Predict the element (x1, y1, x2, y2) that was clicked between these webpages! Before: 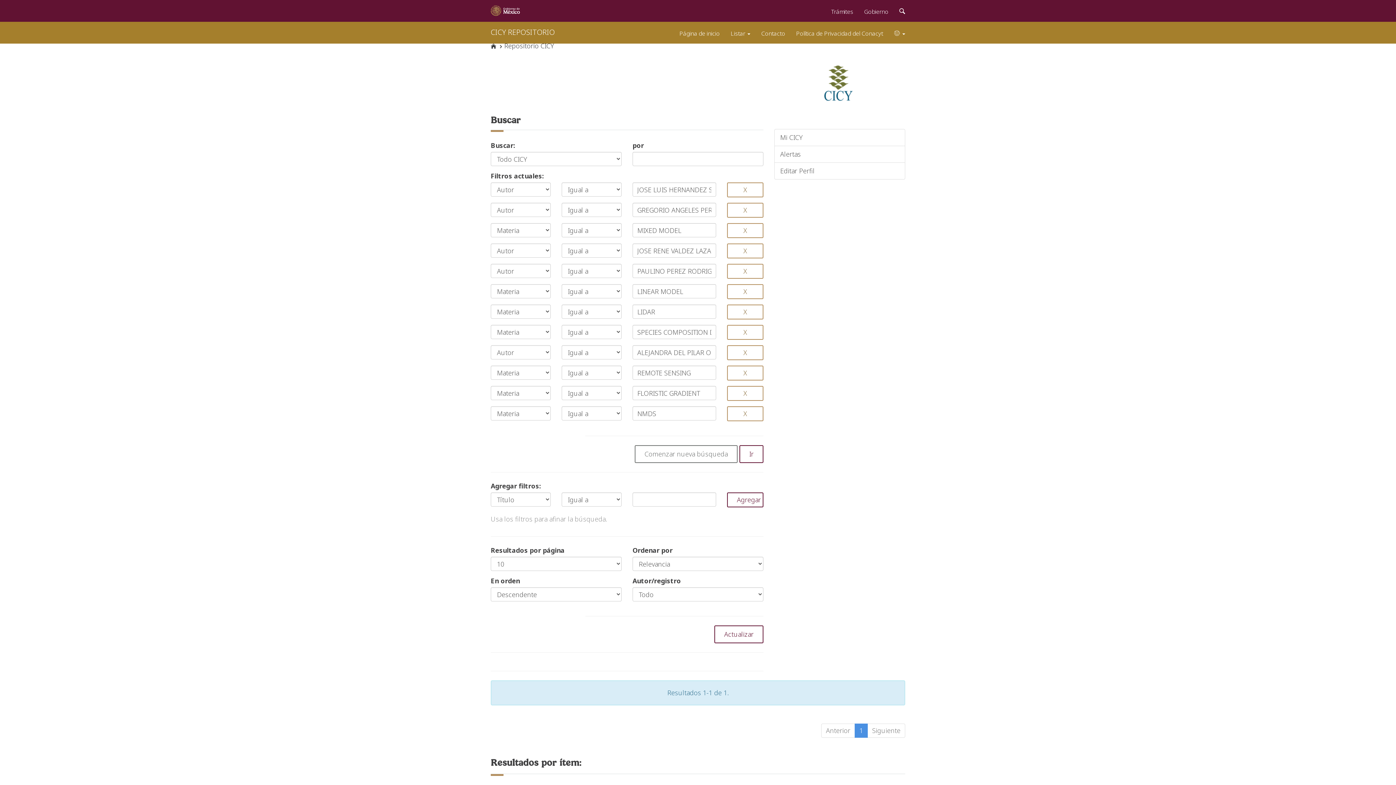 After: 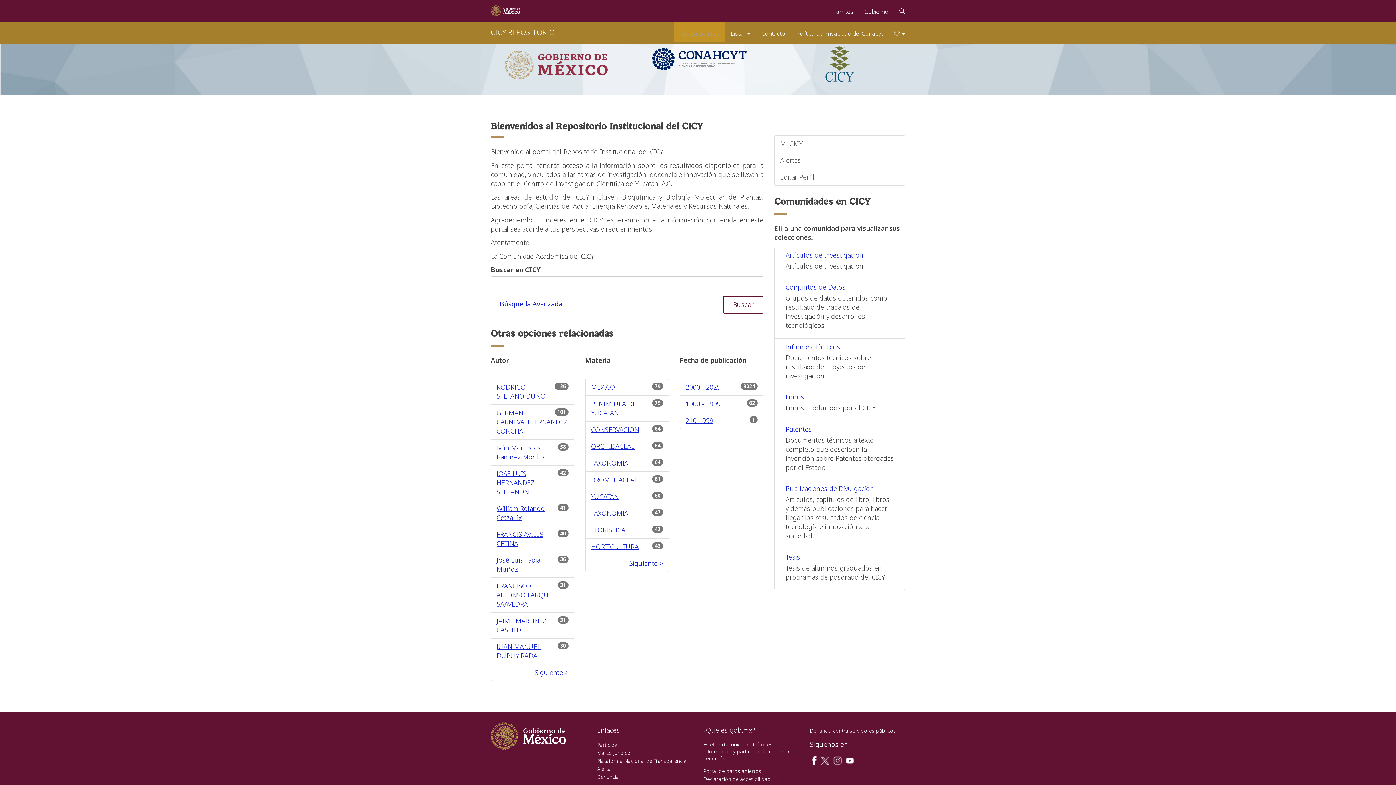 Action: bbox: (504, 41, 553, 50) label: Repositorio CICY